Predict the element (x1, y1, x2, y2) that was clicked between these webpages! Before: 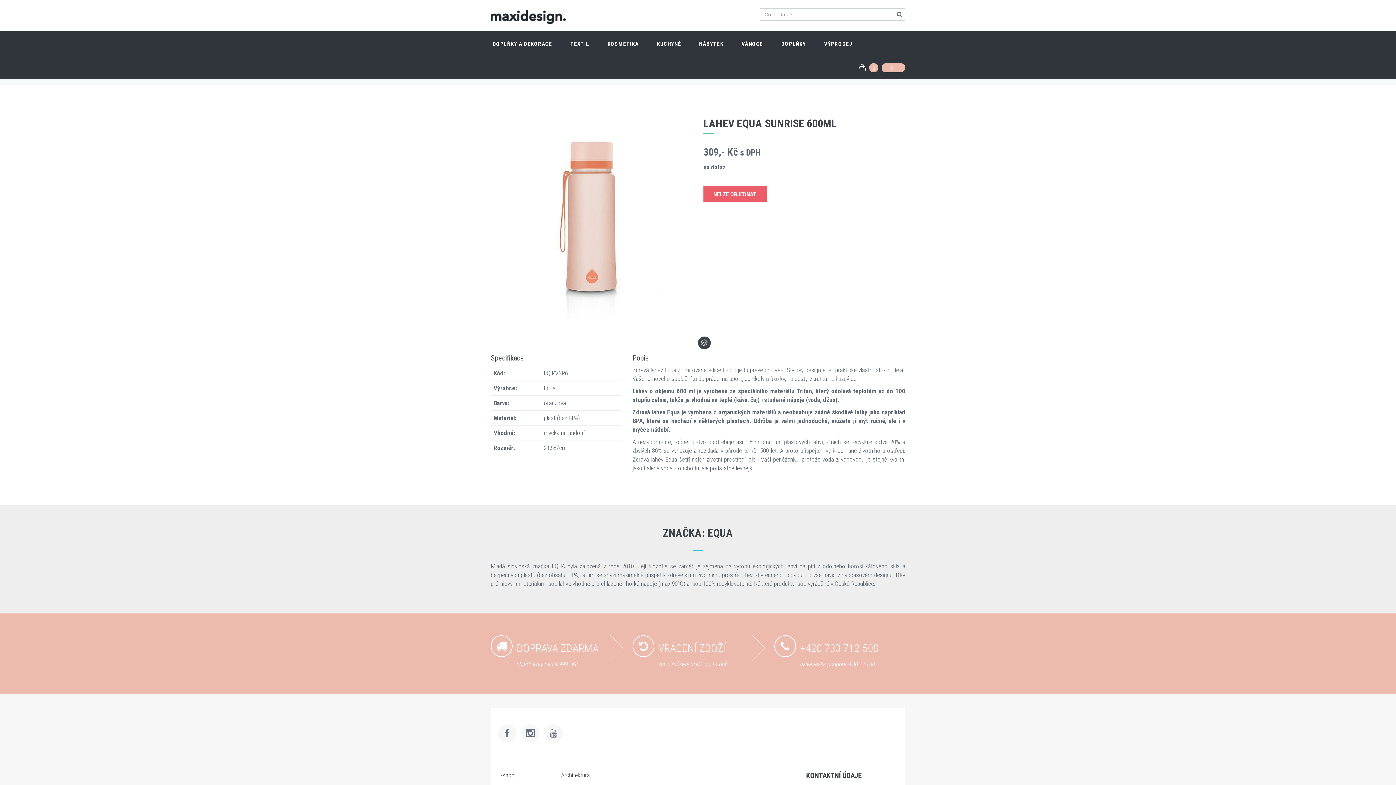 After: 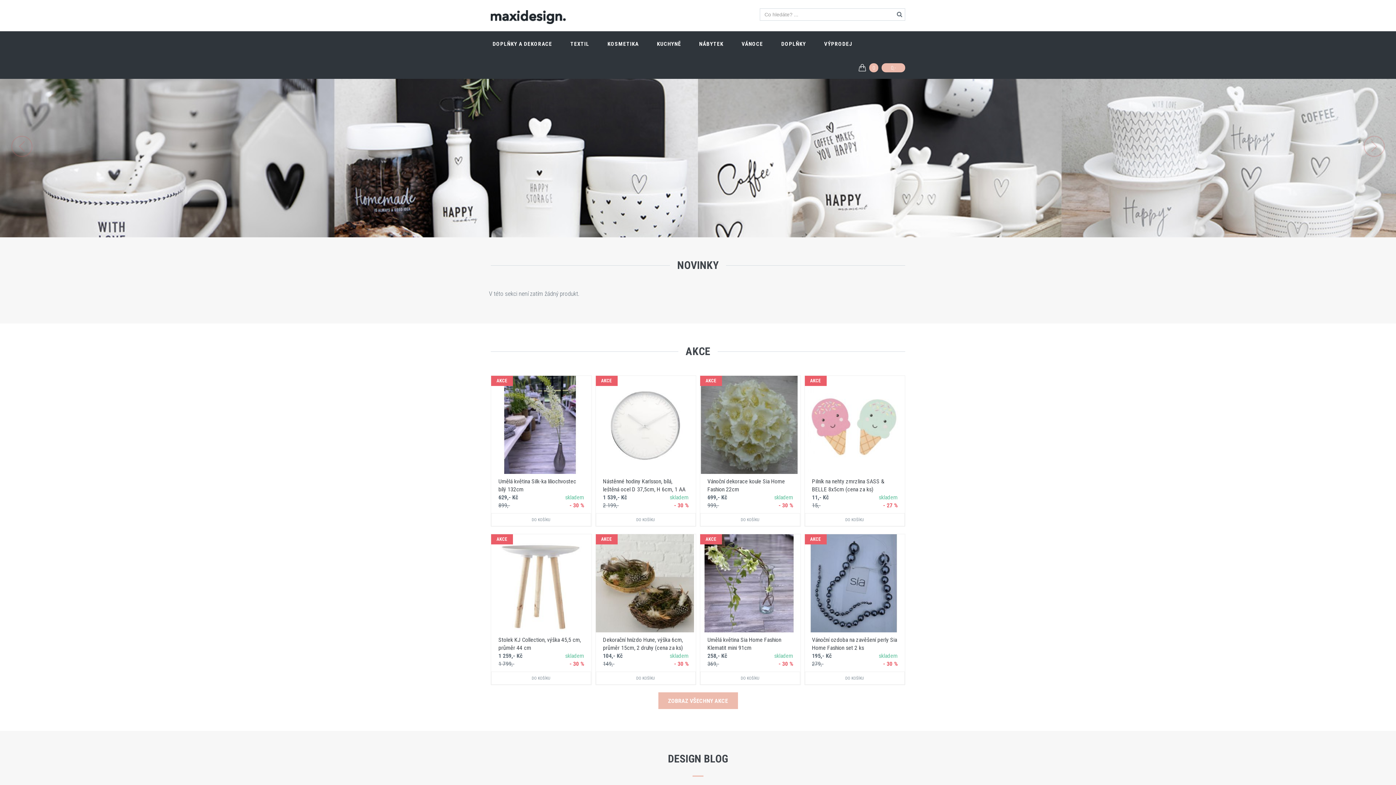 Action: bbox: (490, 10, 565, 24)